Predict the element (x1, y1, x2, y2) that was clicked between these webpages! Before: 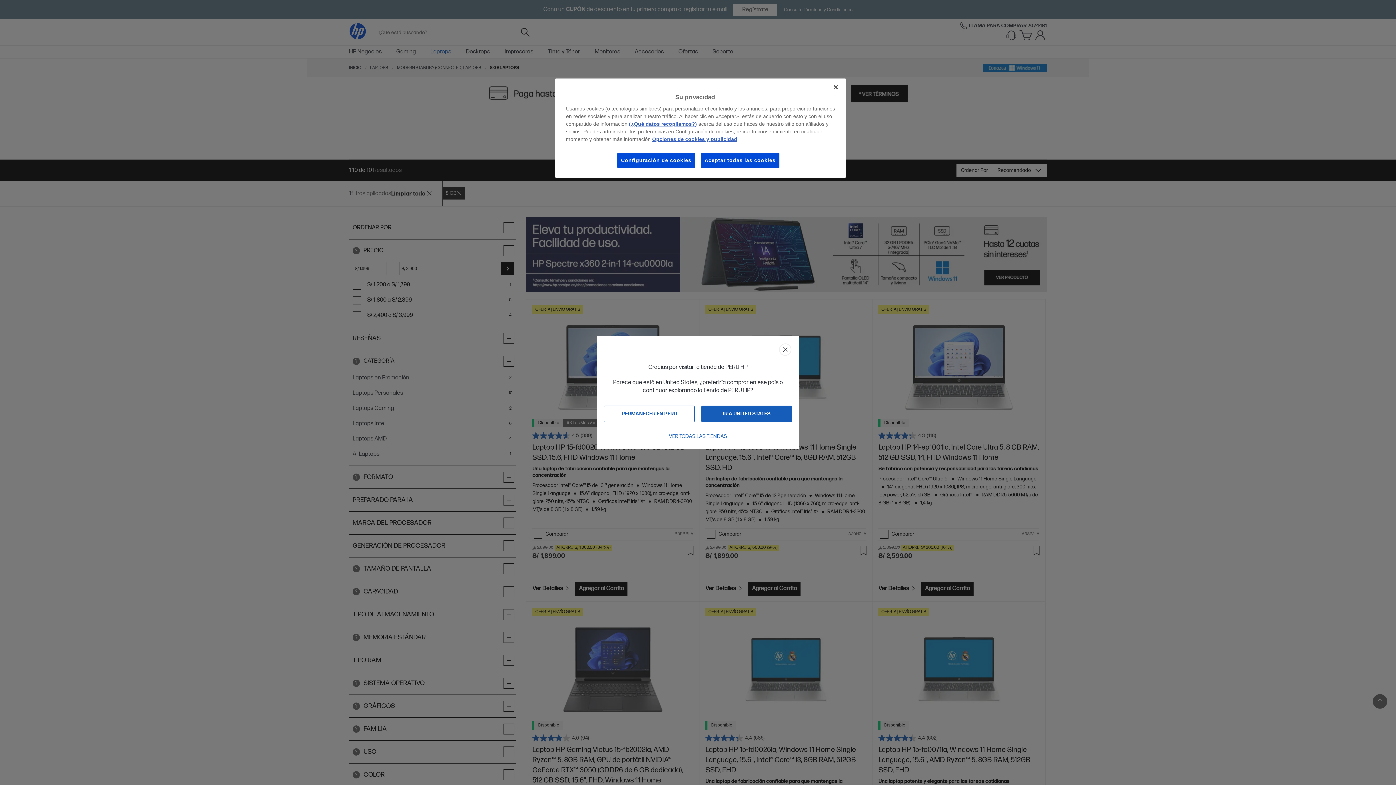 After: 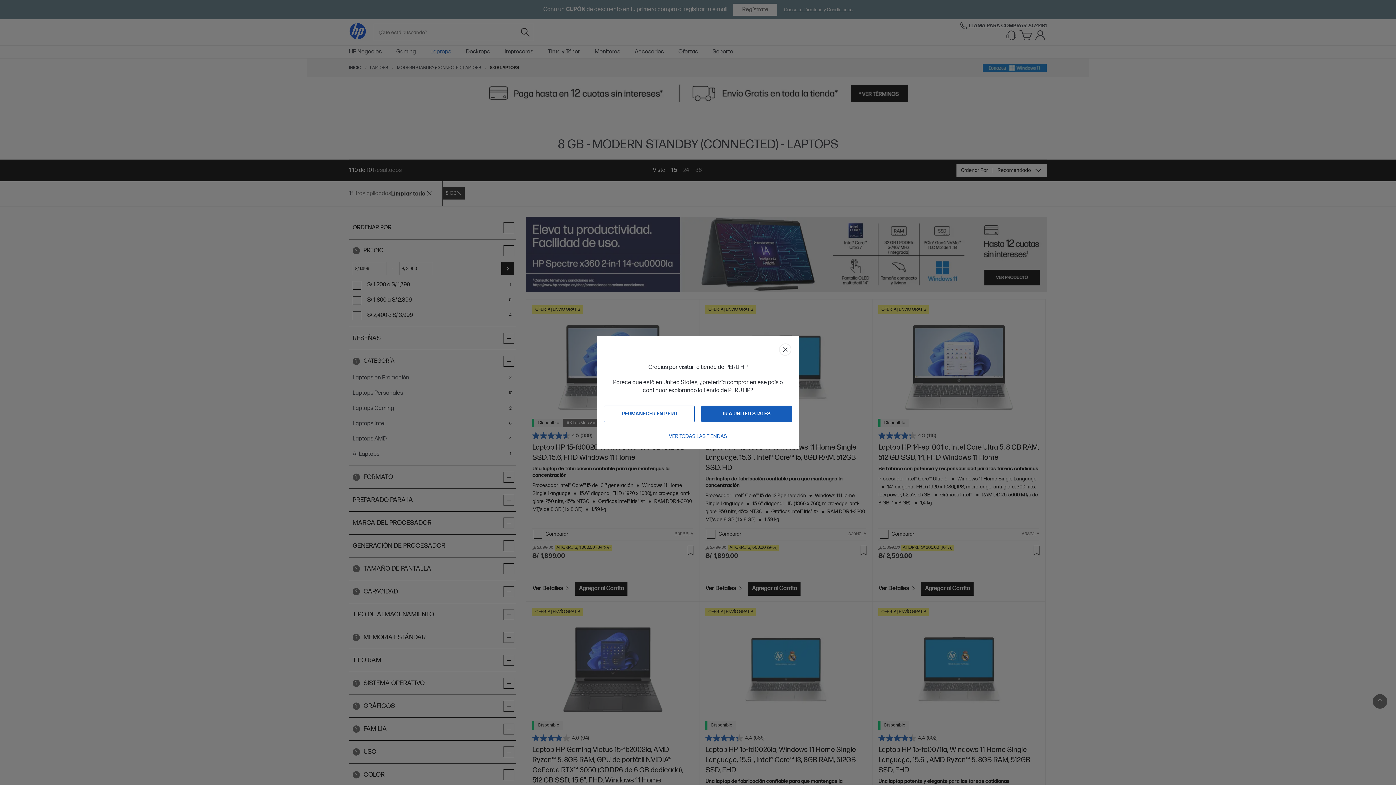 Action: label: Cerrar bbox: (828, 79, 844, 95)